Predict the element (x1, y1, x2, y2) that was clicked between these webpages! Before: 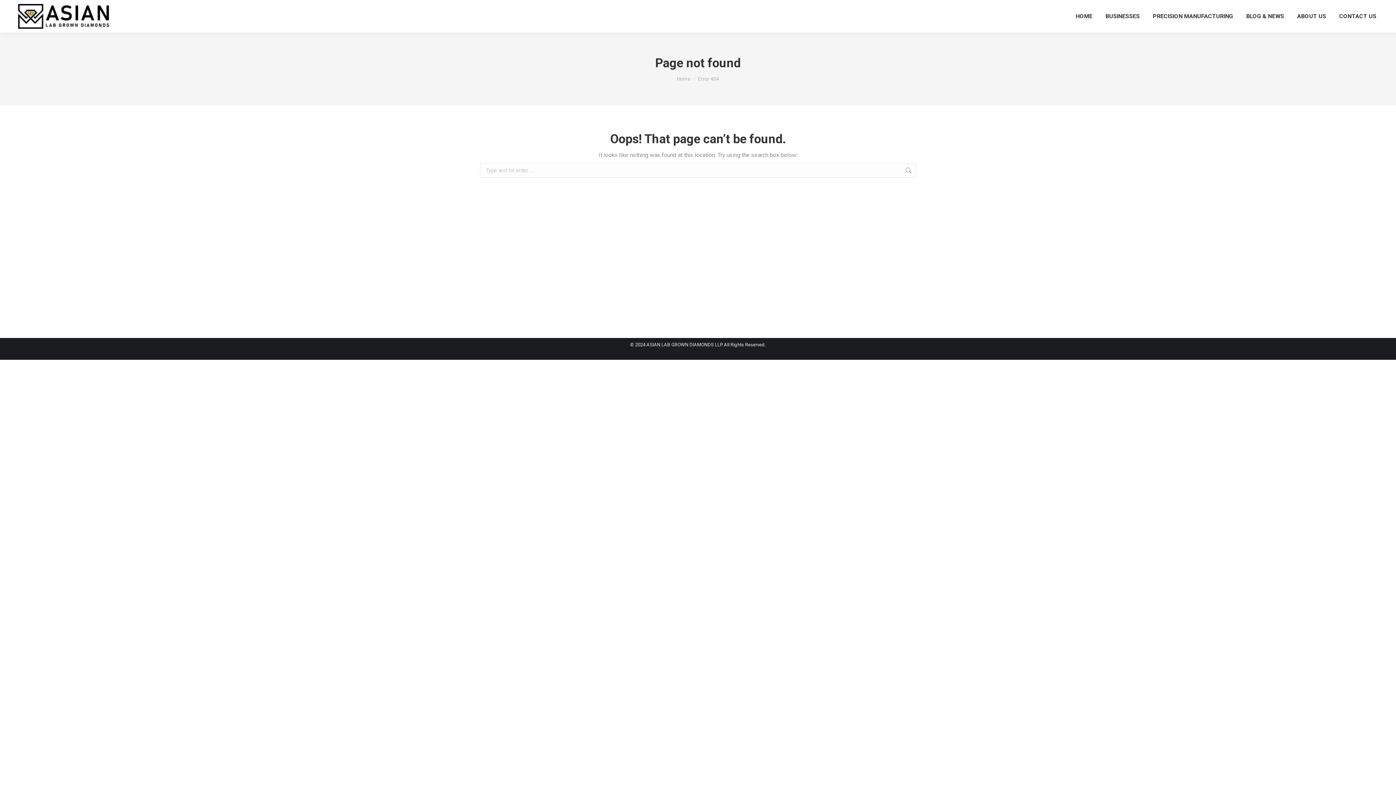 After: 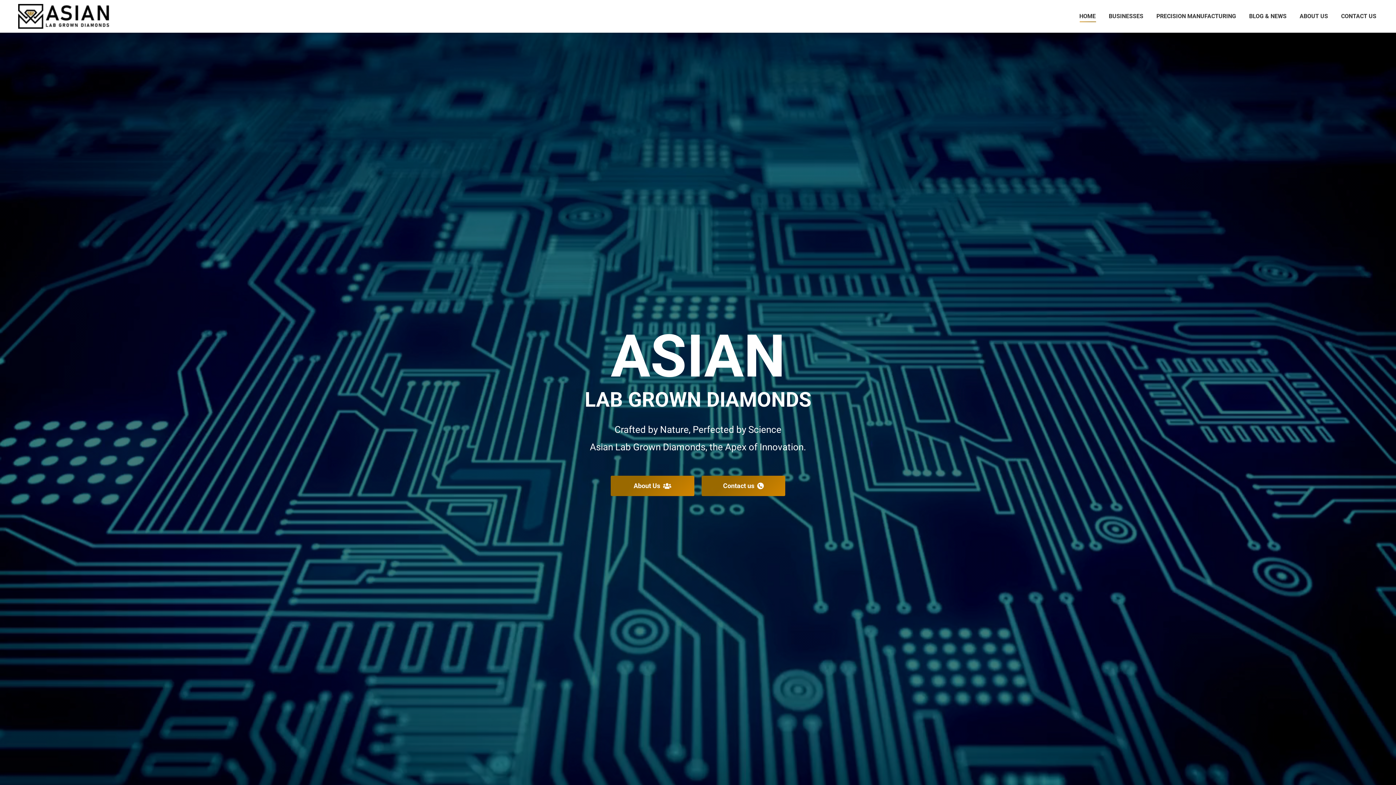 Action: bbox: (1074, 6, 1094, 26) label: HOME